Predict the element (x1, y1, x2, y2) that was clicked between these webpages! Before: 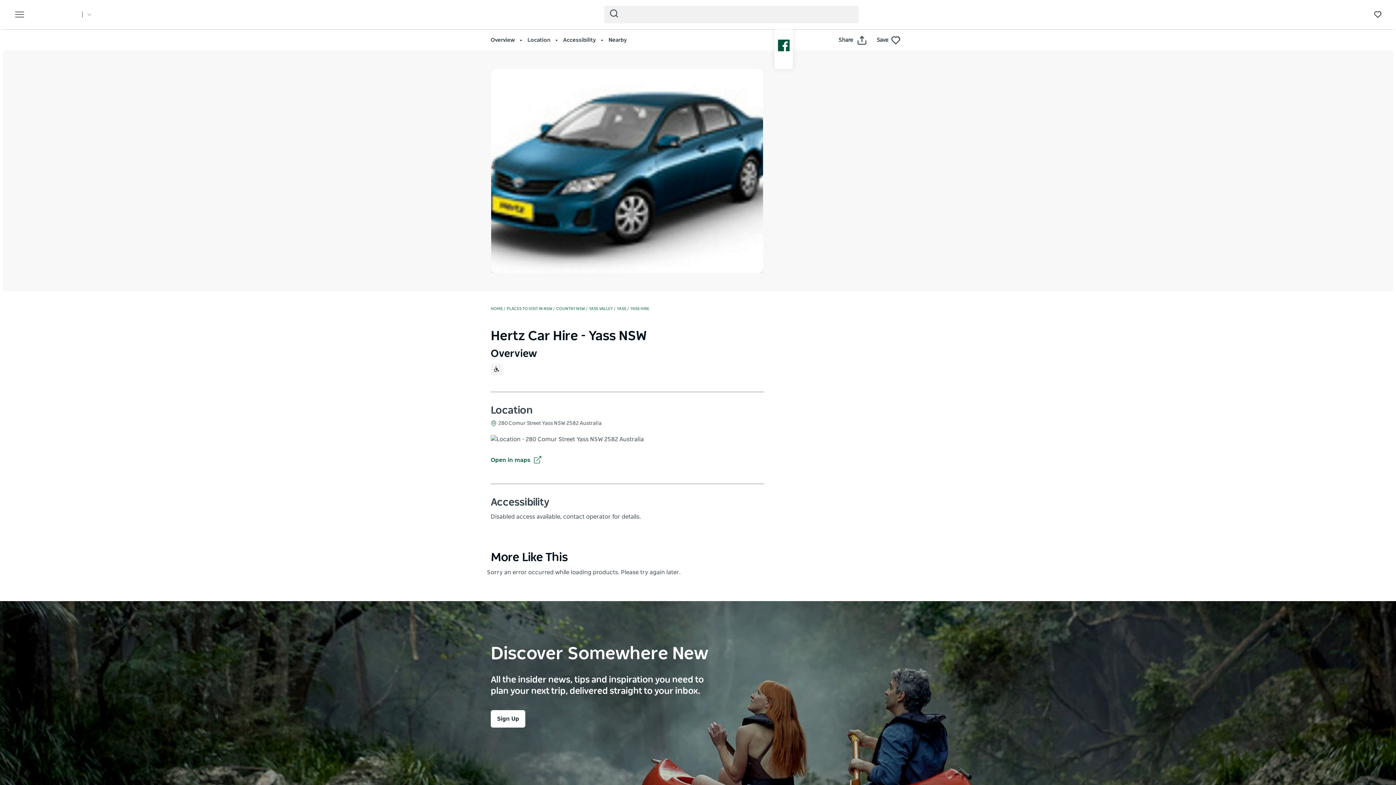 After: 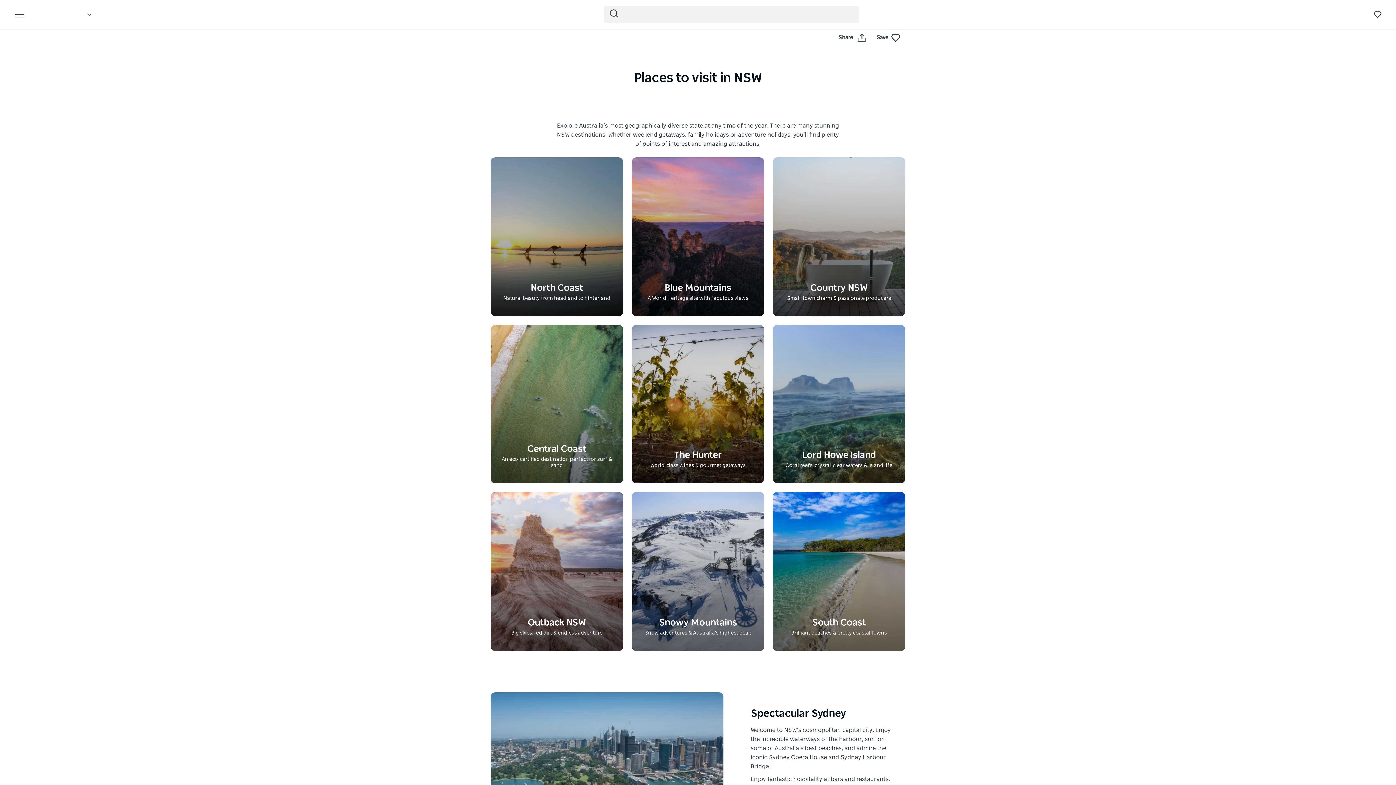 Action: label: PLACES TO VISIT IN NSW bbox: (506, 306, 552, 310)